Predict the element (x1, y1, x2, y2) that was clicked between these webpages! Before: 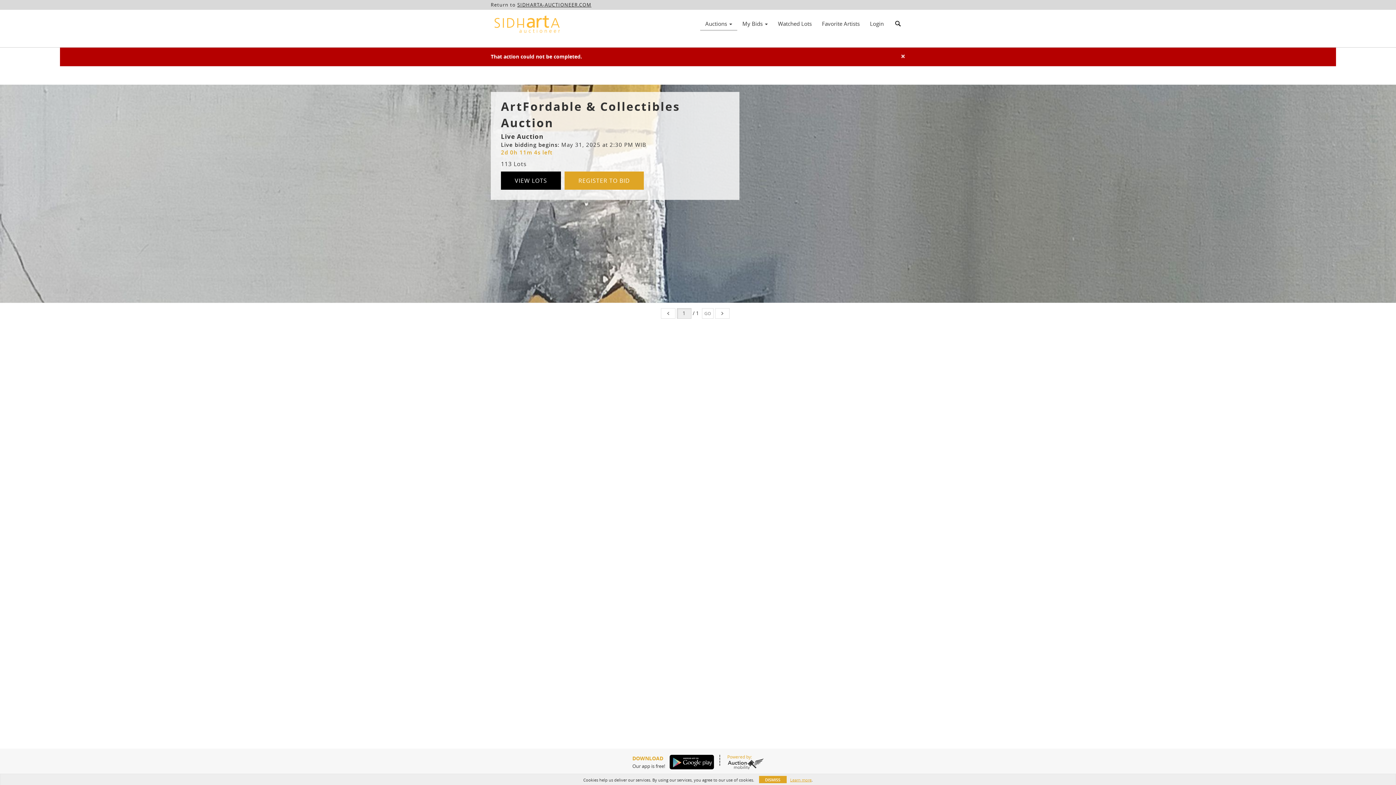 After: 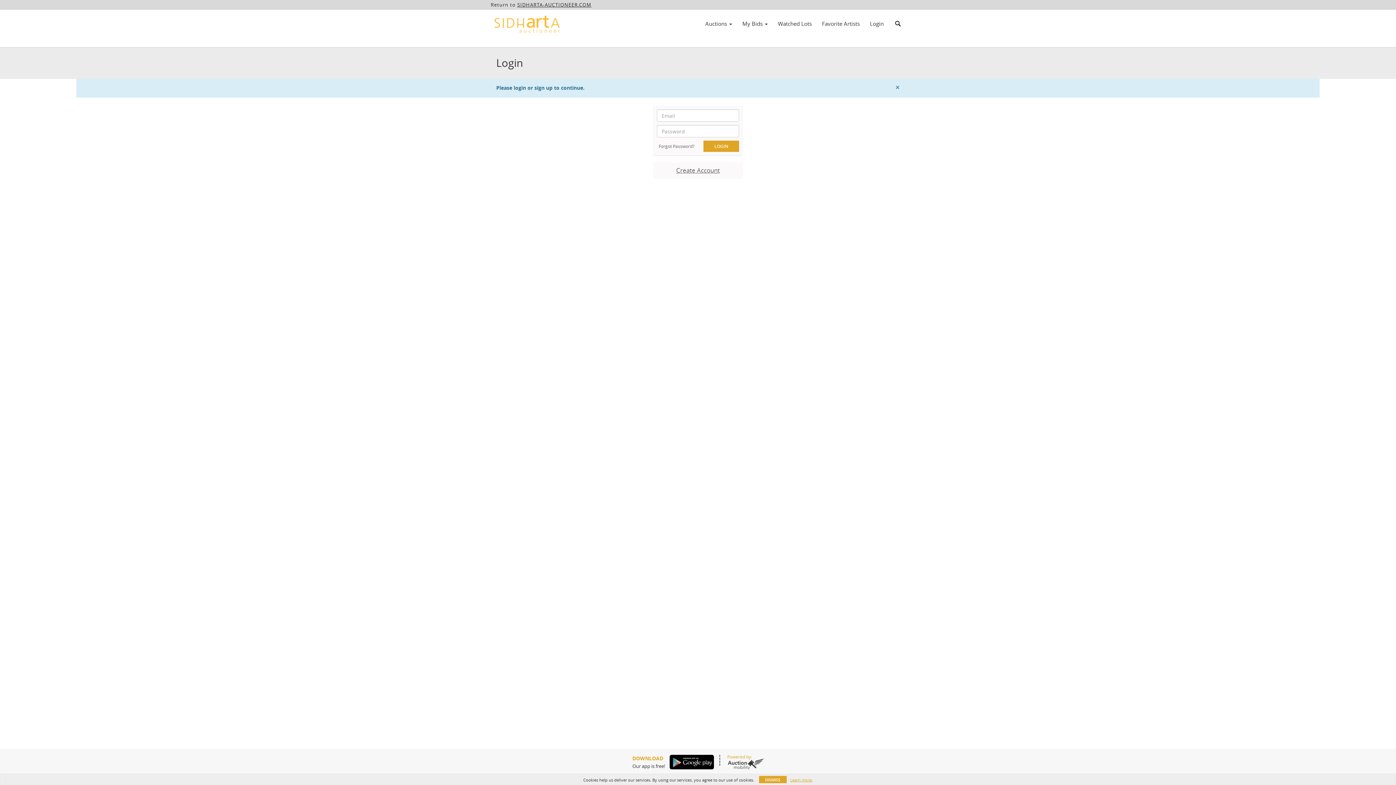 Action: bbox: (564, 171, 644, 189) label: REGISTER TO BID